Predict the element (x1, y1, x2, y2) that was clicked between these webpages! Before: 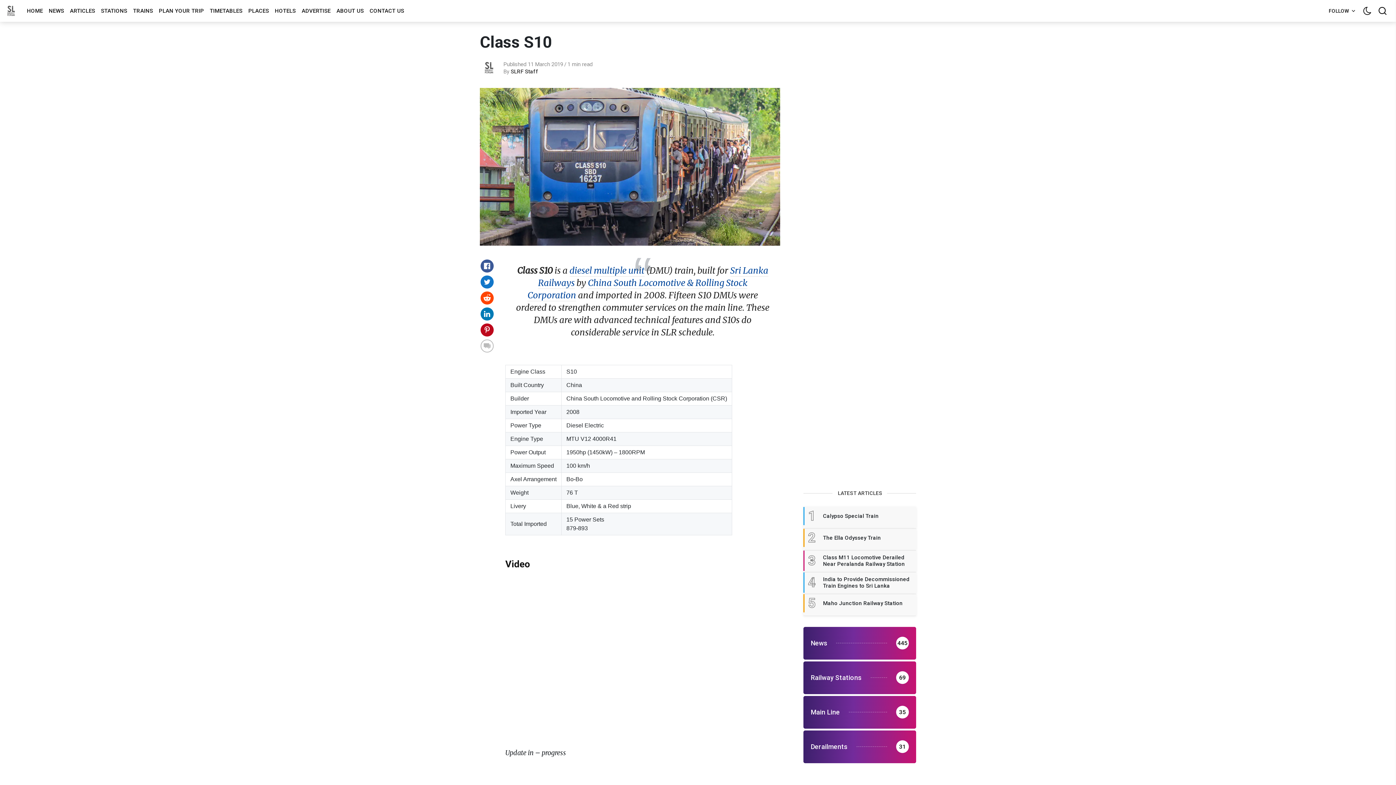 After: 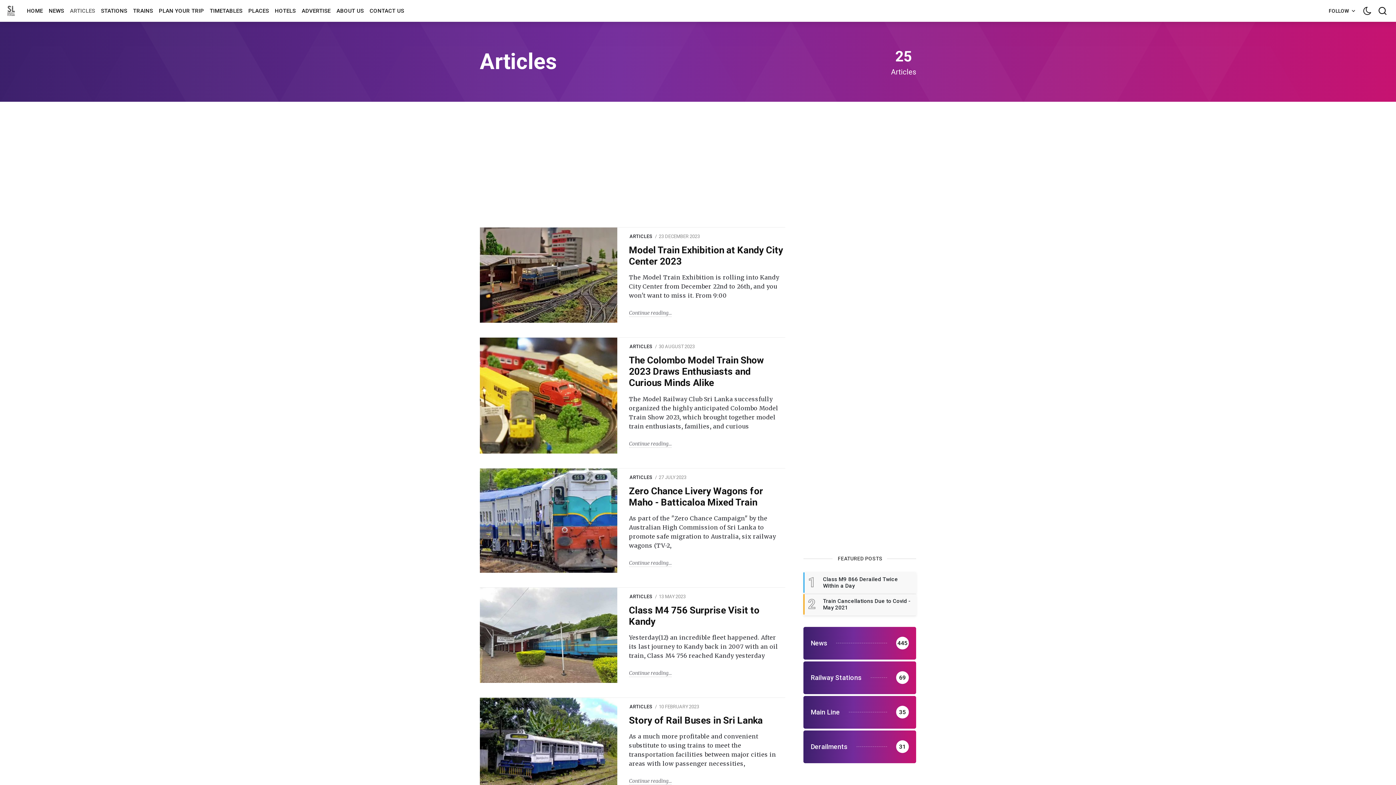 Action: label: ARTICLES bbox: (67, 0, 98, 21)